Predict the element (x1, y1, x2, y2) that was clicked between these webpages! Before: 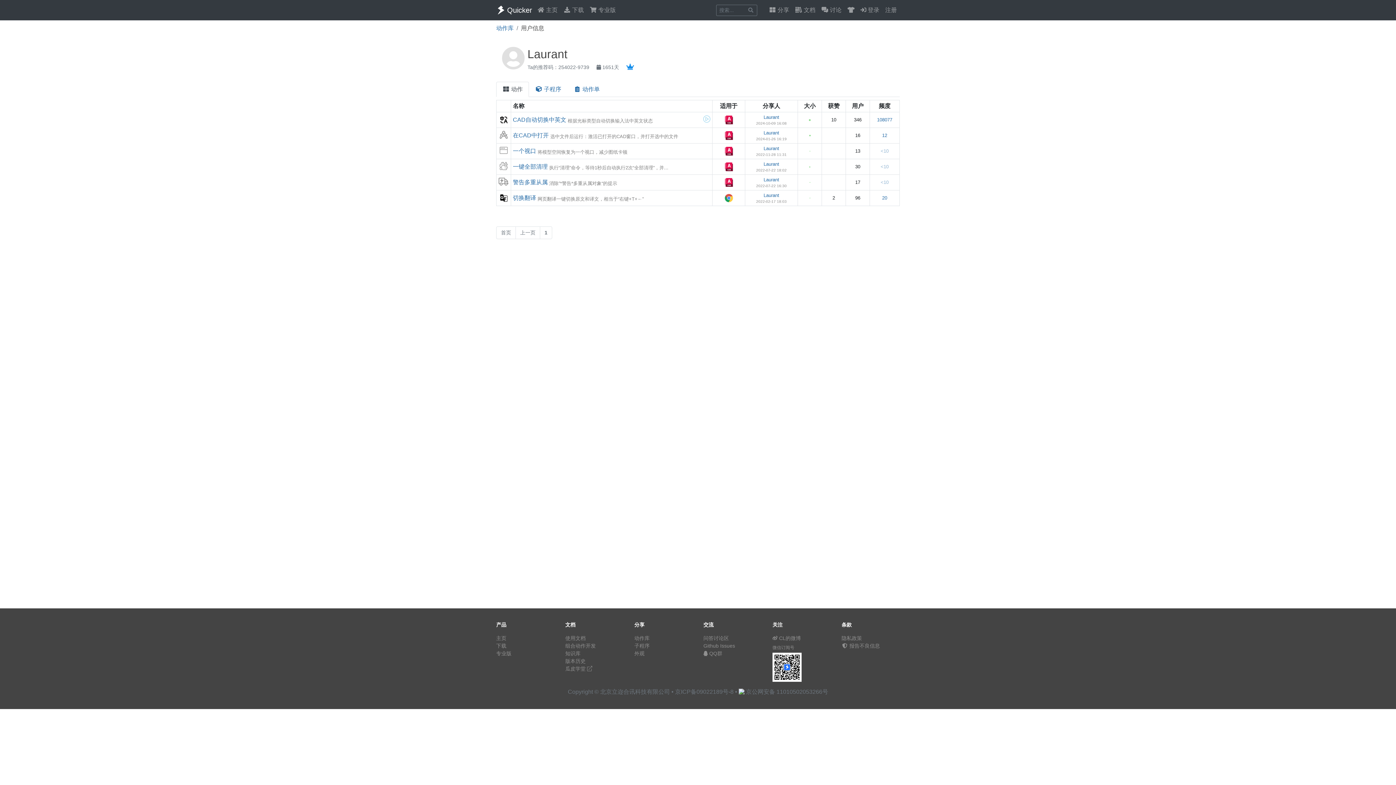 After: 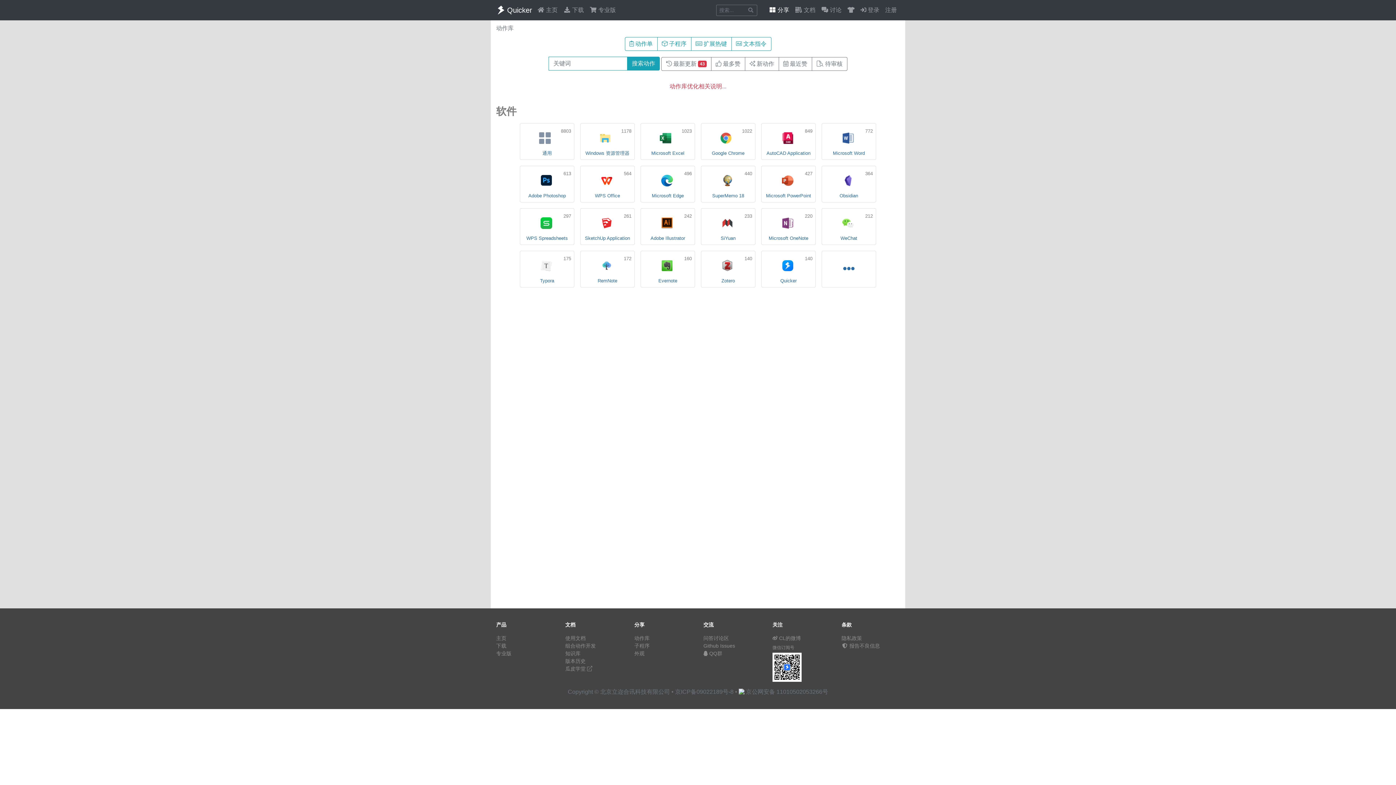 Action: bbox: (496, 25, 513, 31) label: 动作库